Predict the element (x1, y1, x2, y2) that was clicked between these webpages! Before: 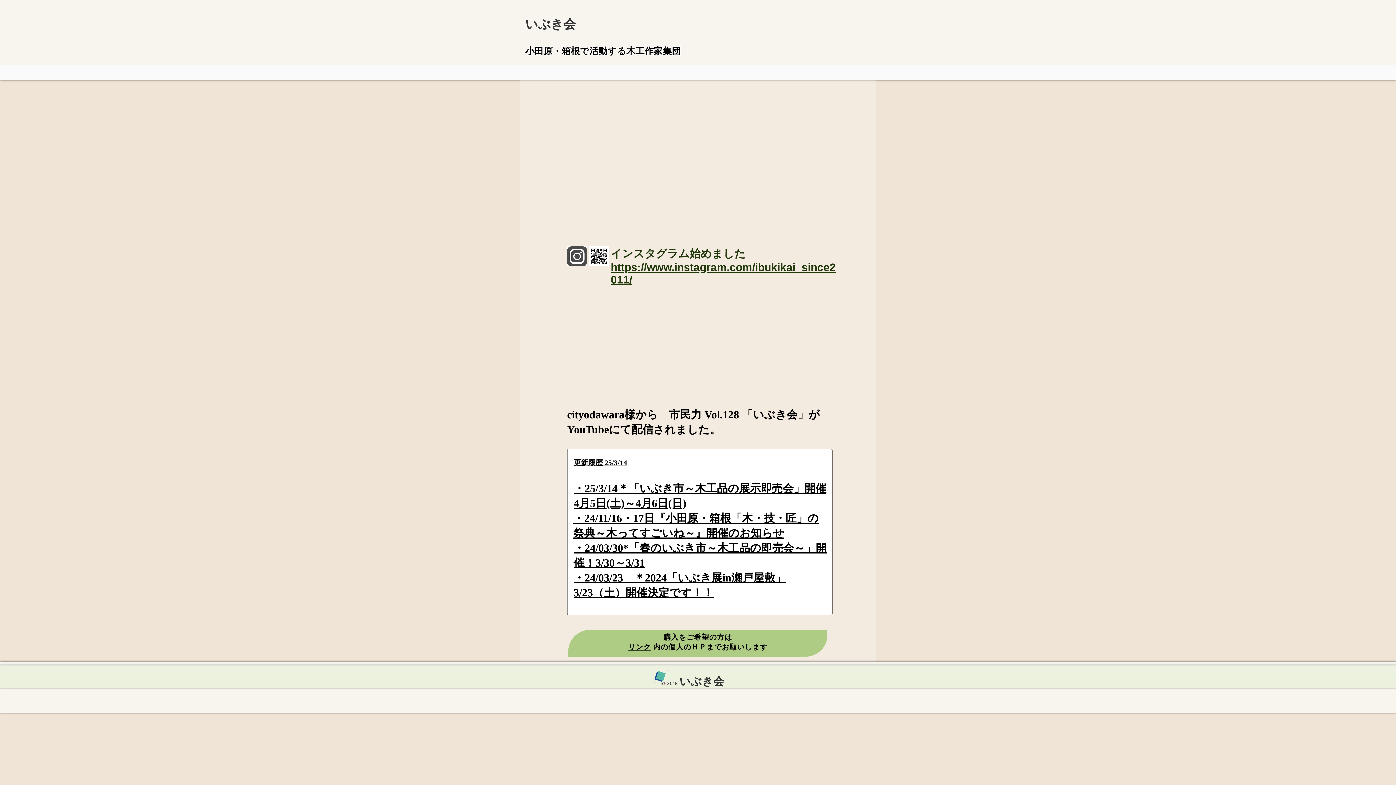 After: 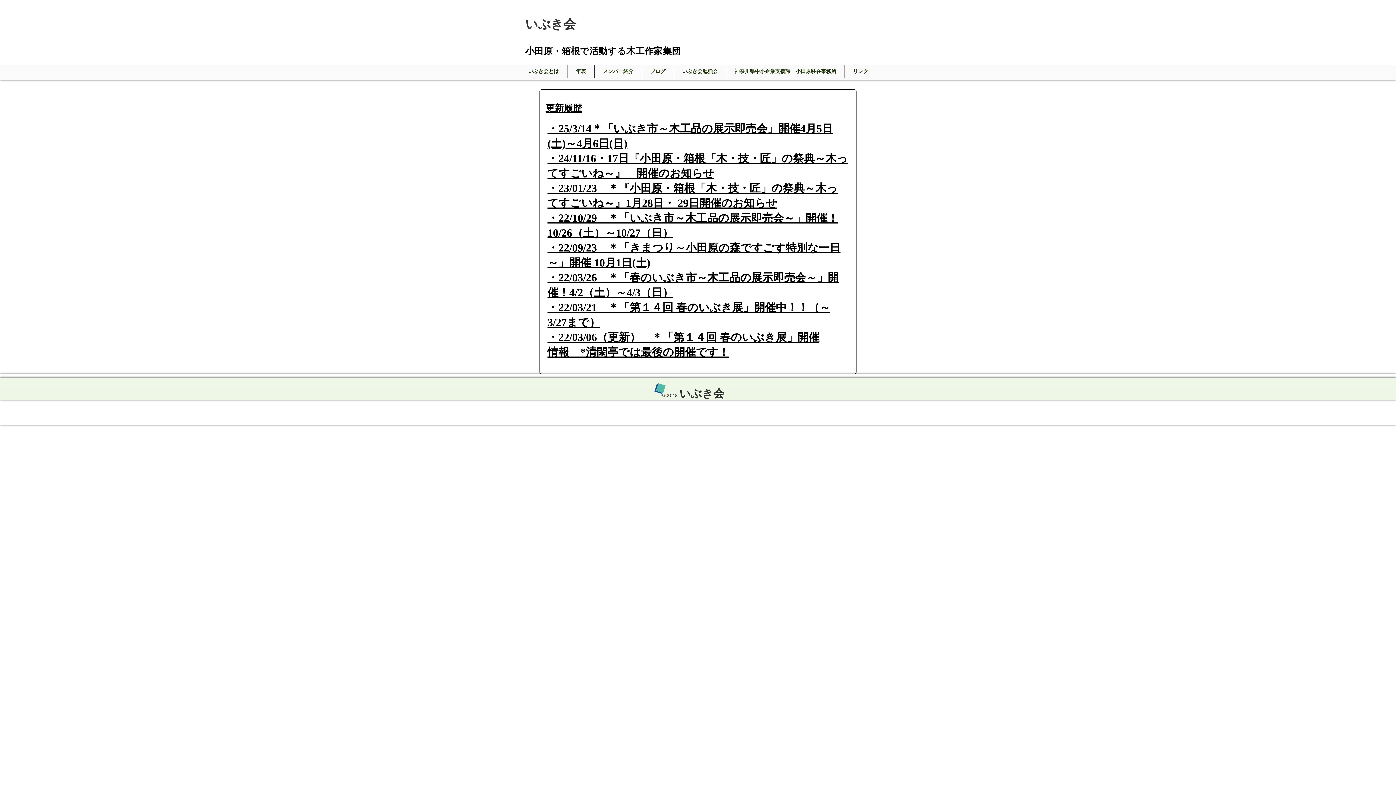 Action: label: 25/3/14 bbox: (604, 458, 627, 466)